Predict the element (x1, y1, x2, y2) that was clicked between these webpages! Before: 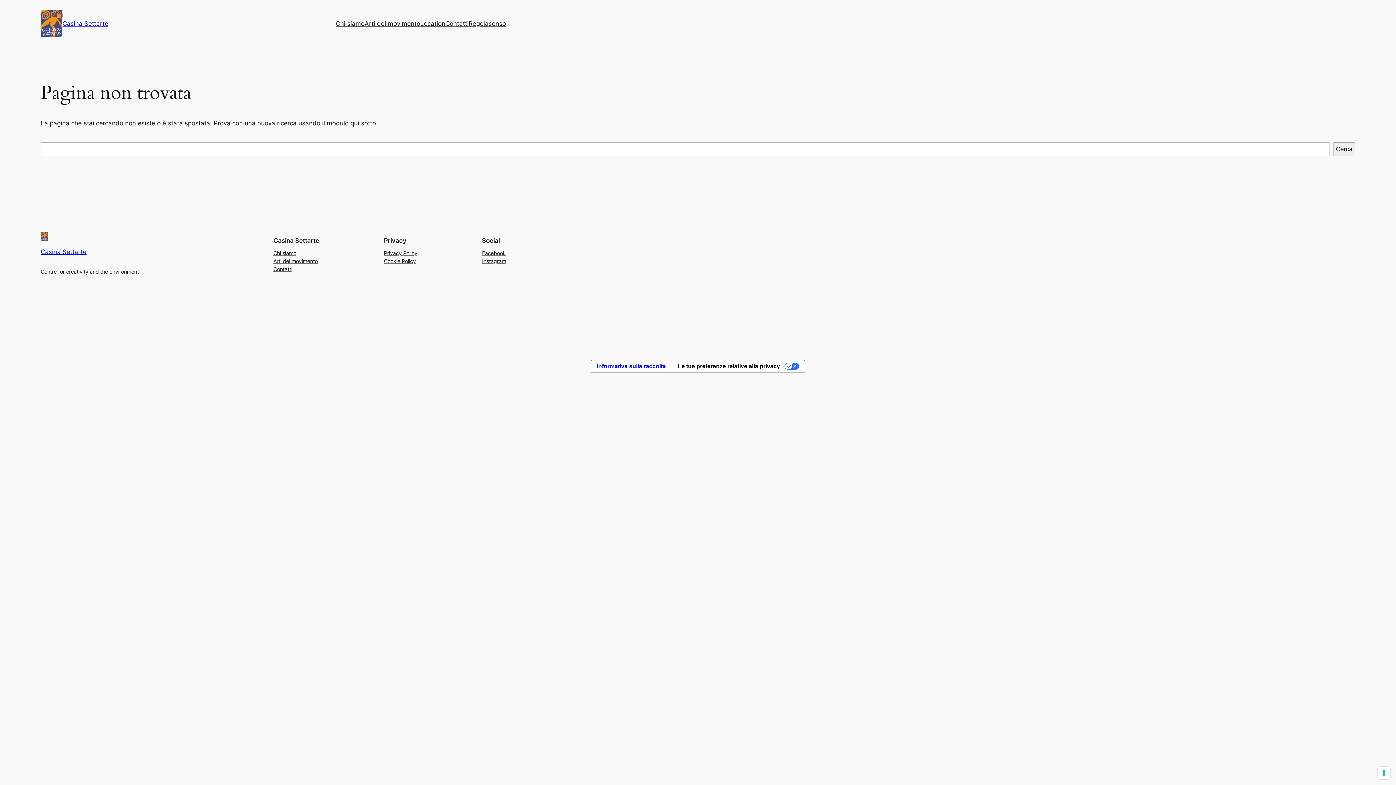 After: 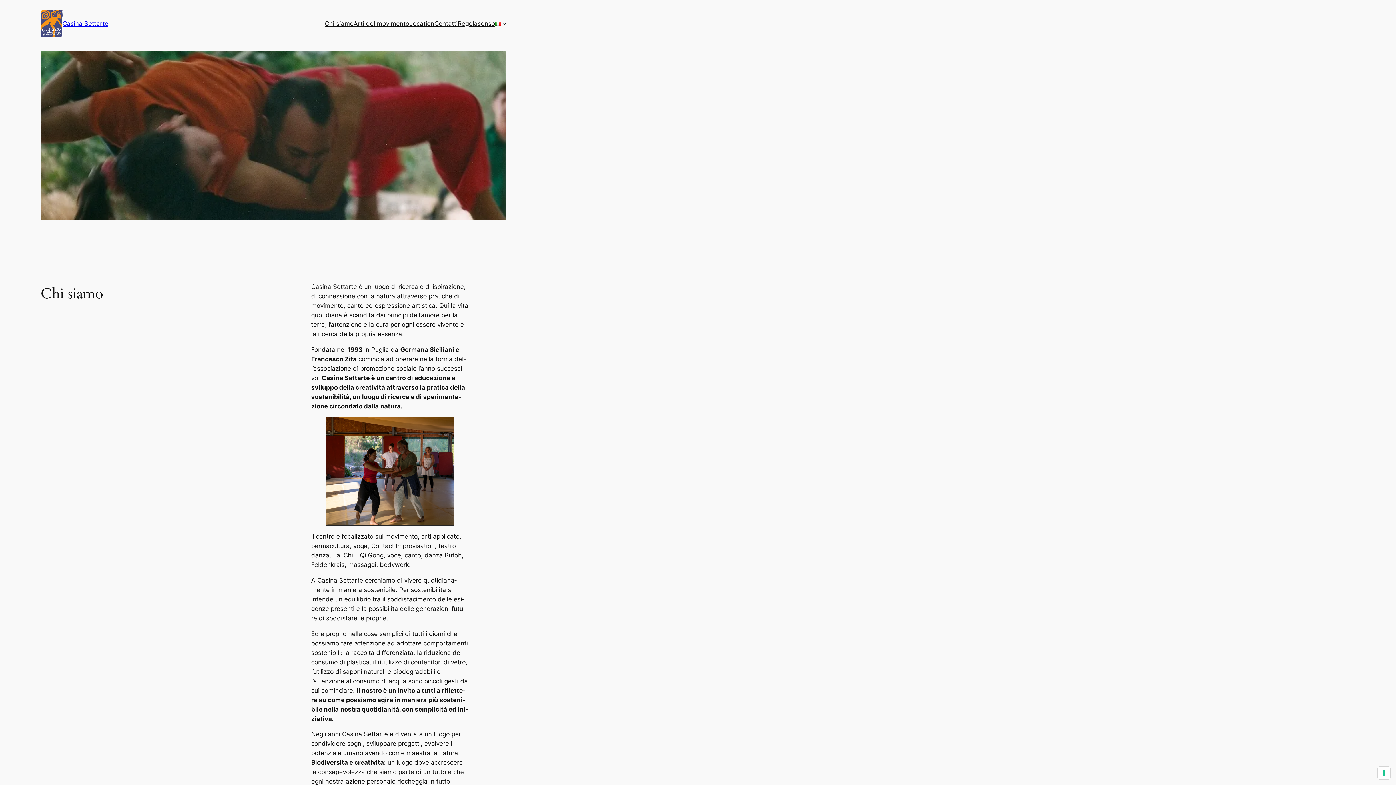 Action: label: Chi siamo bbox: (273, 249, 296, 257)